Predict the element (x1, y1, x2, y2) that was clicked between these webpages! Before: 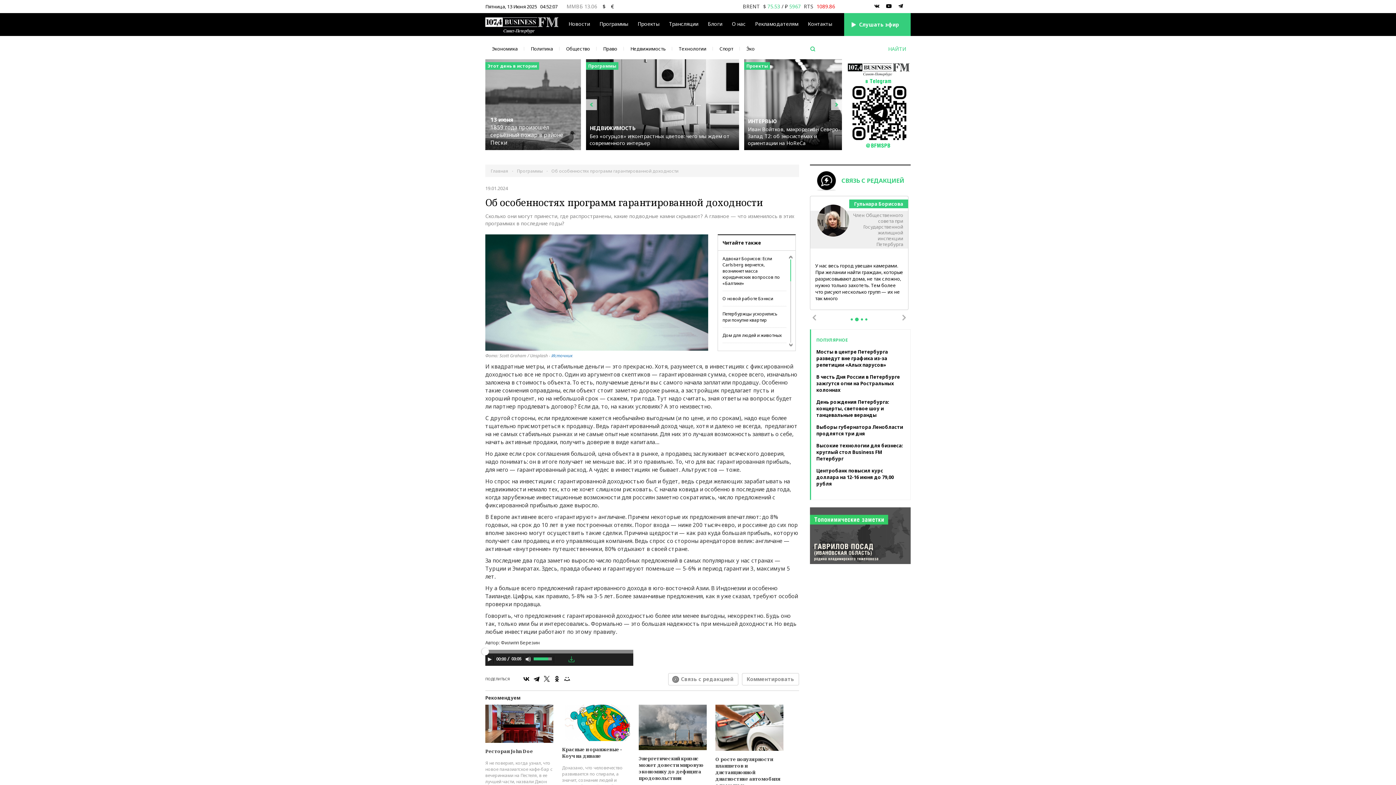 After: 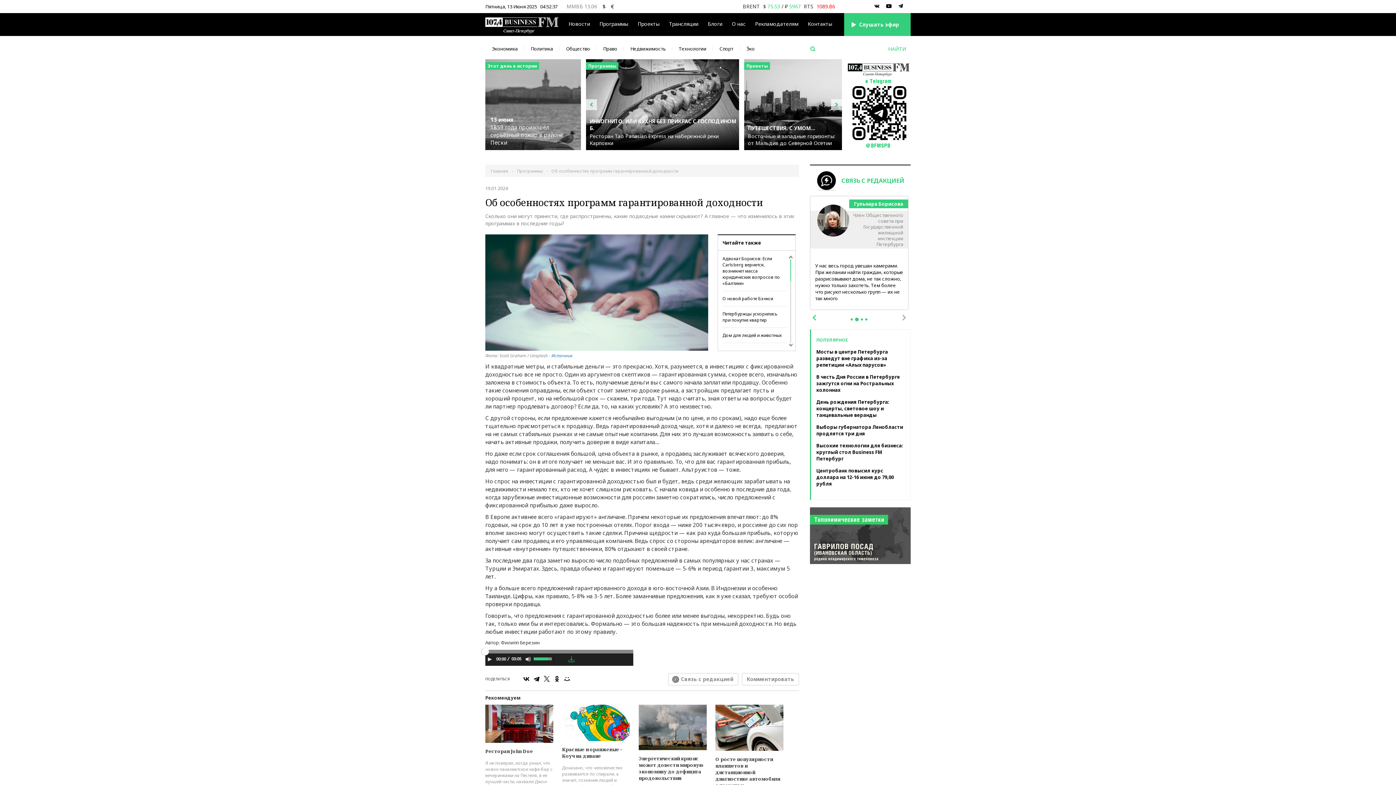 Action: label: Previous bbox: (810, 301, 818, 310)